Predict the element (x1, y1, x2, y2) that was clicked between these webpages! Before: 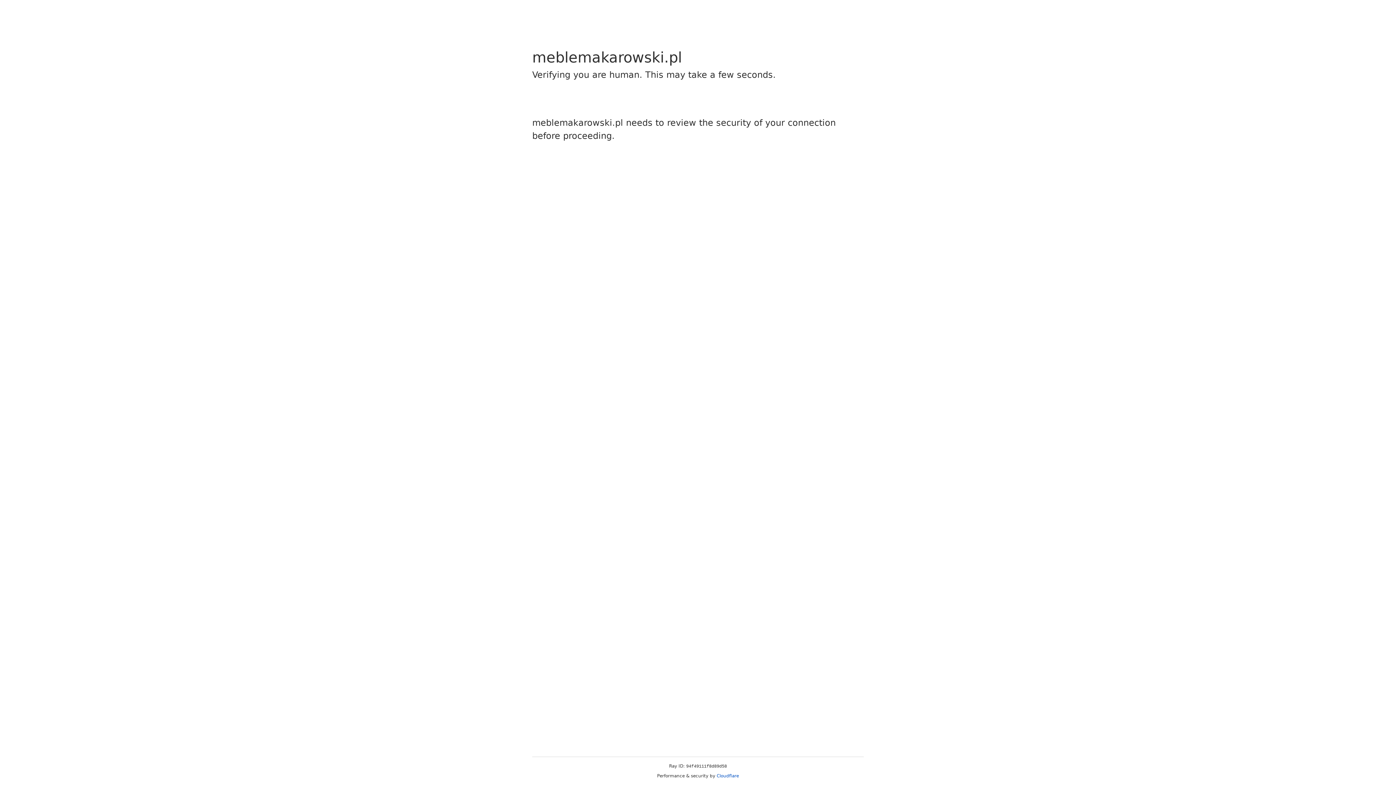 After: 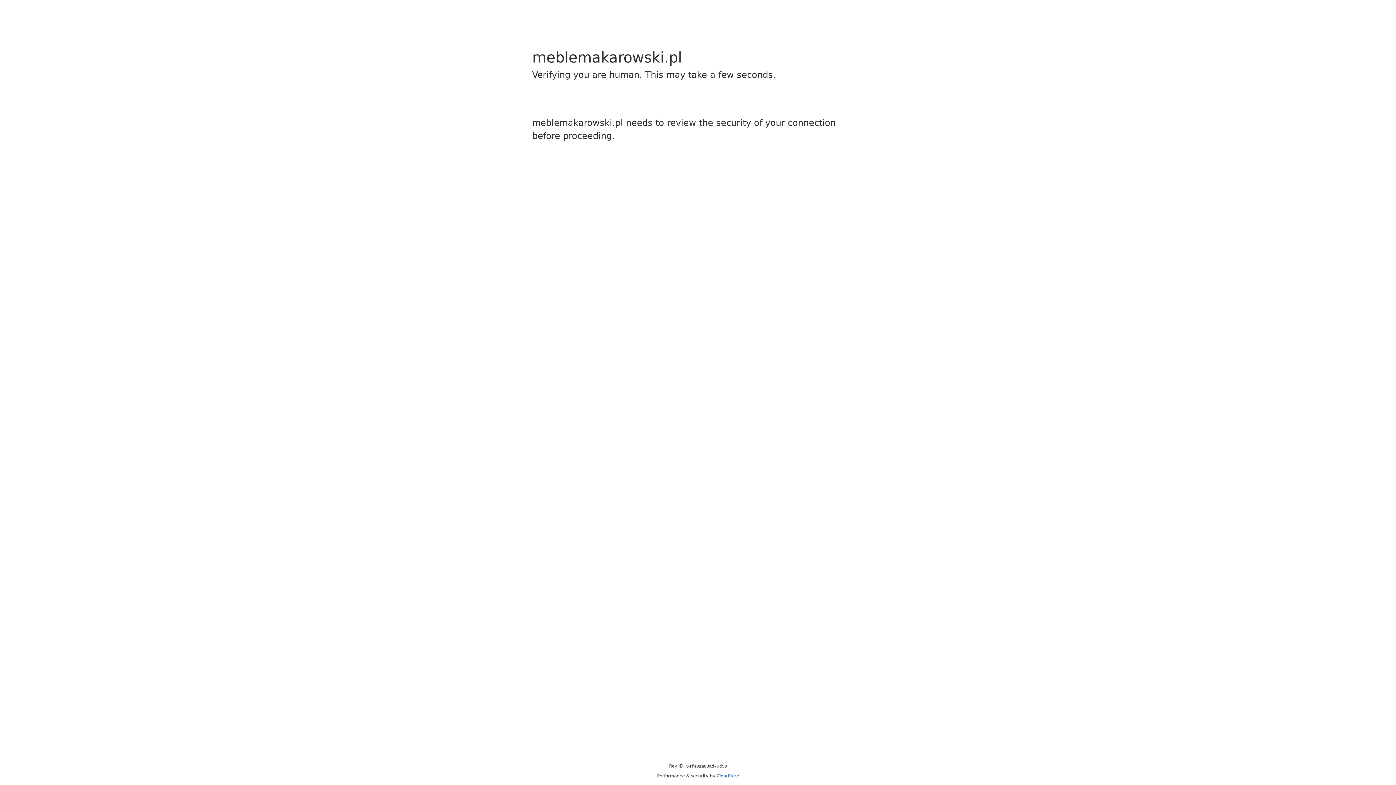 Action: bbox: (716, 773, 739, 778) label: Cloudflare